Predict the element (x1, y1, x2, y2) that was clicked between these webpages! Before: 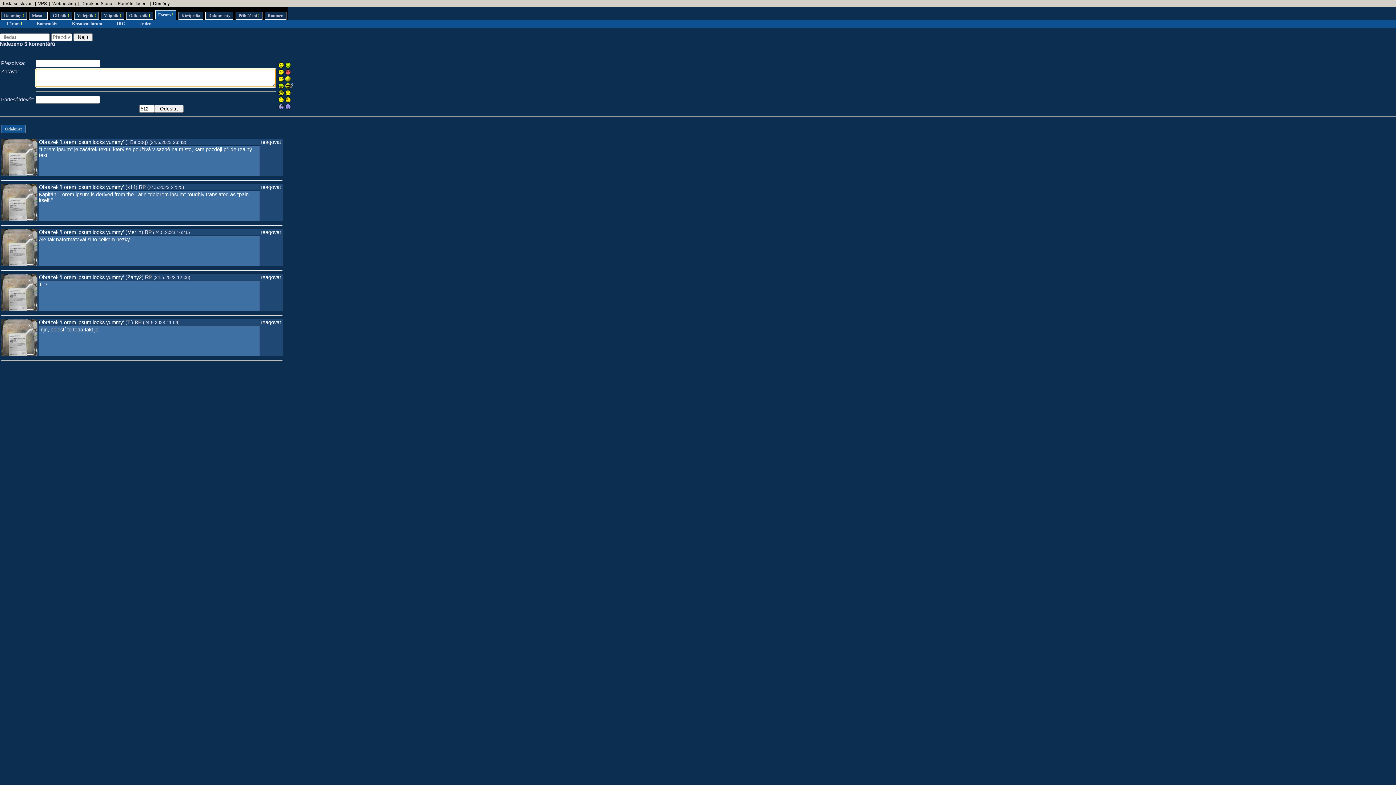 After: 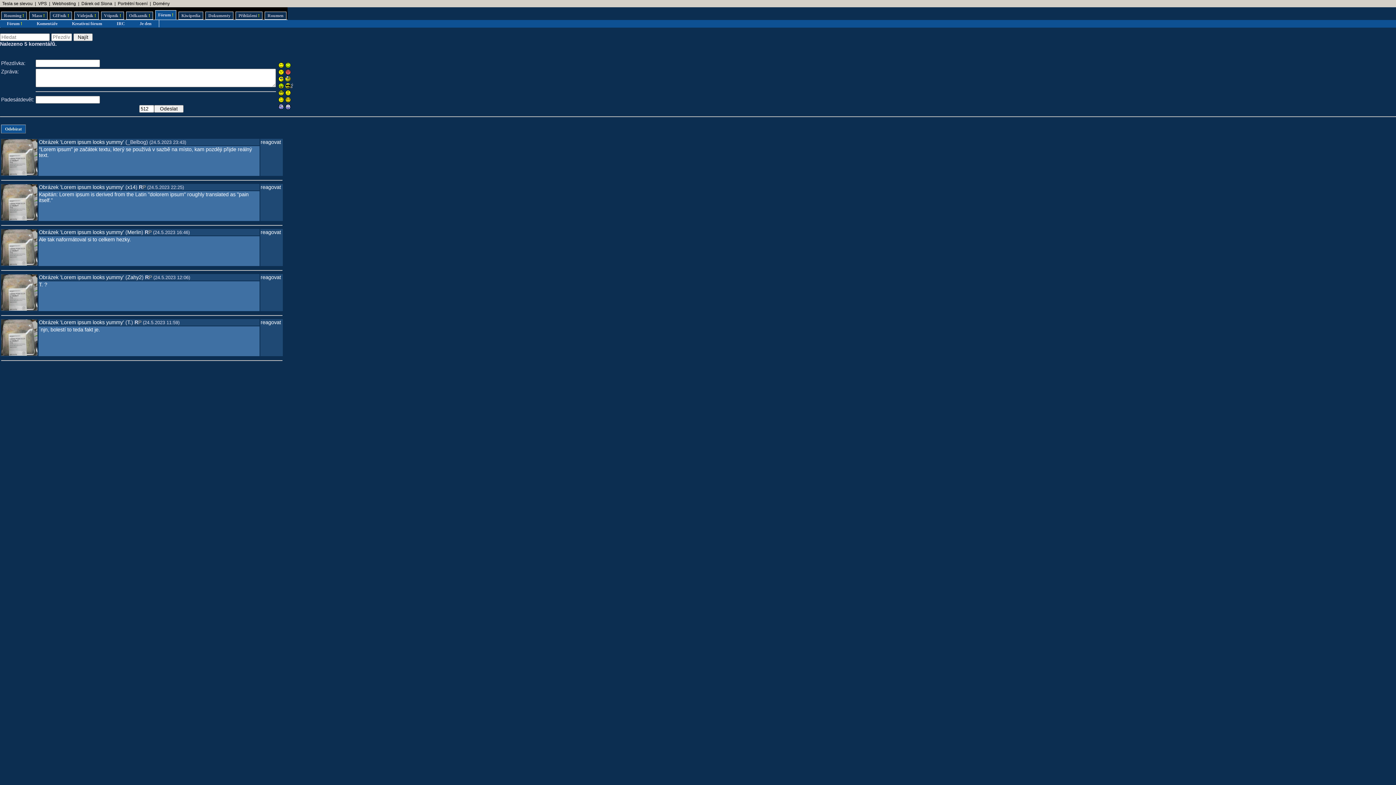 Action: label: Dárek od Slona bbox: (81, 1, 112, 6)